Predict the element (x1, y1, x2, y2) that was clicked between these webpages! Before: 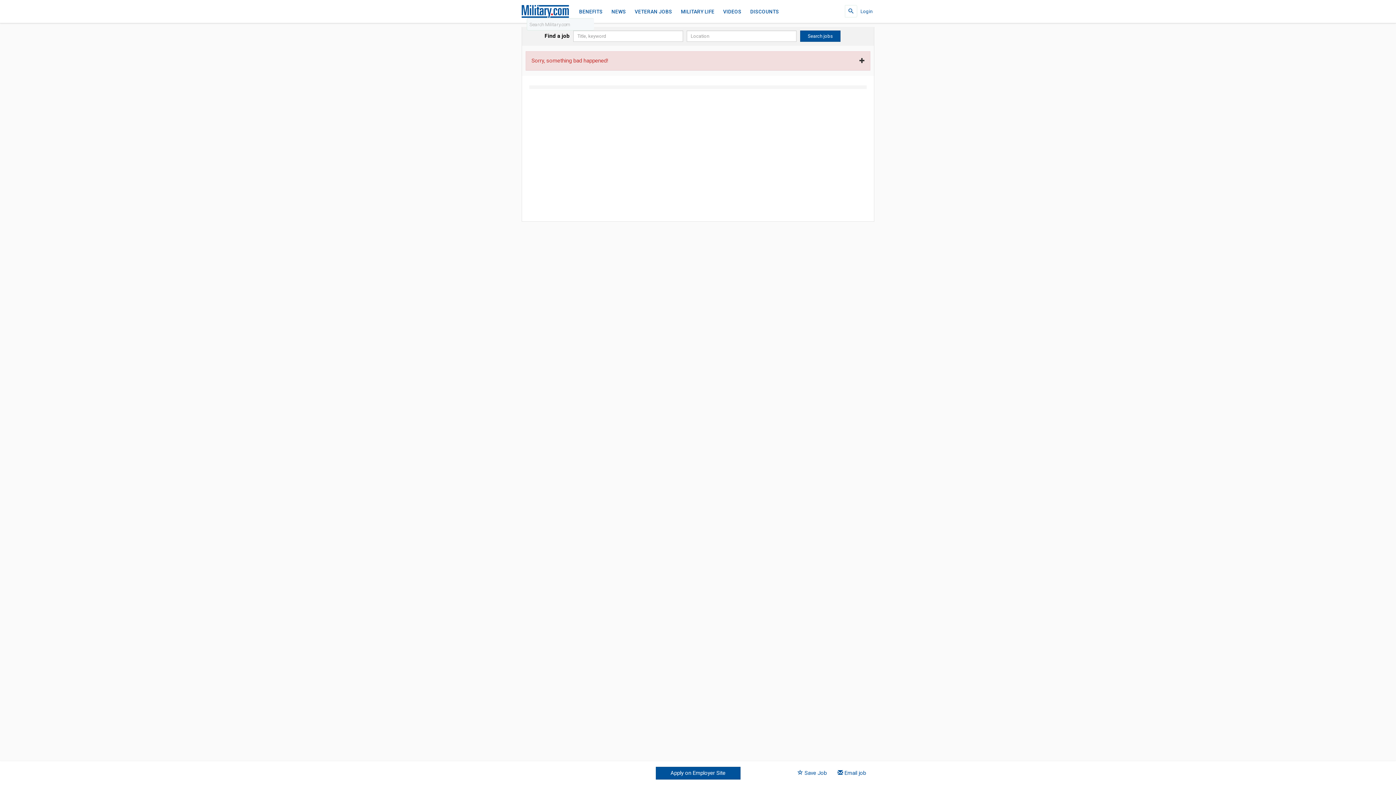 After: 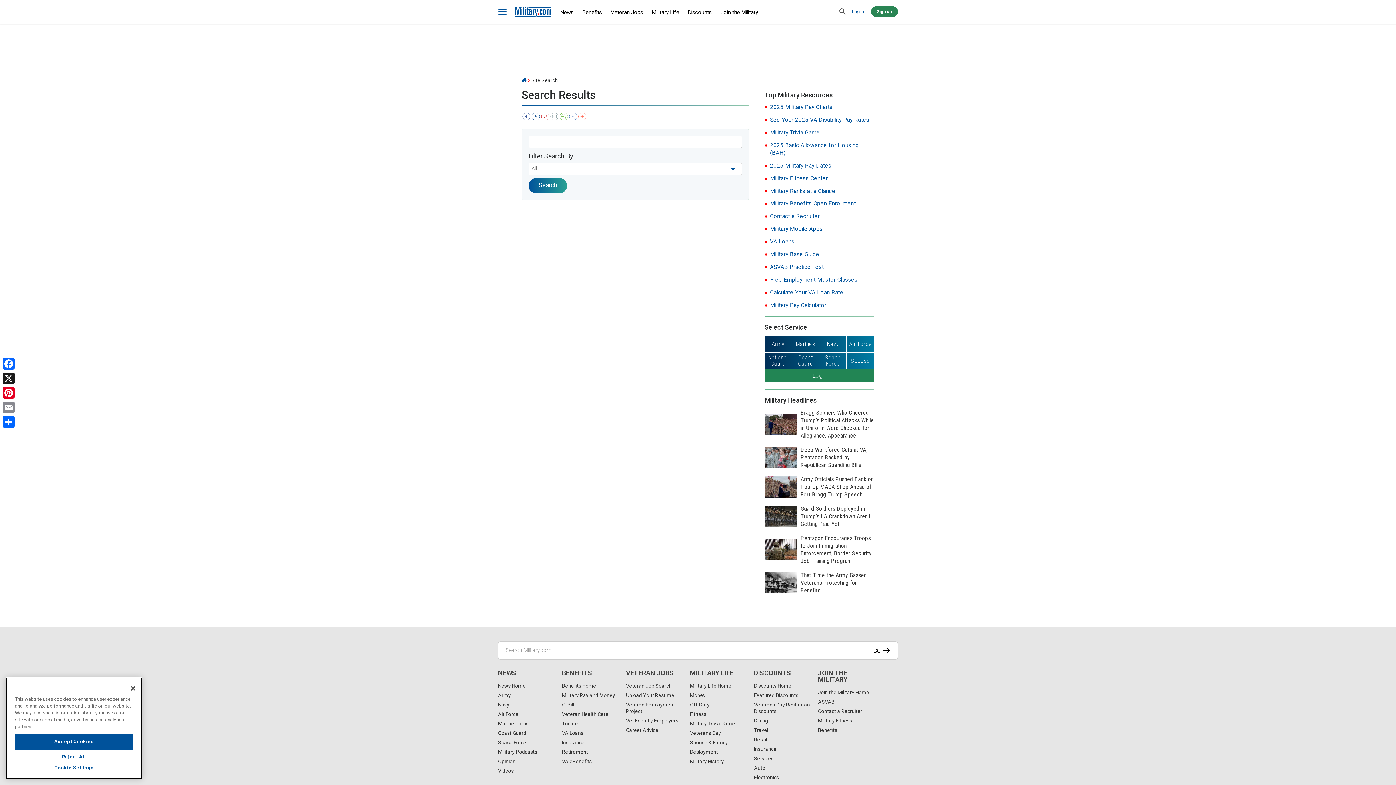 Action: label: search bbox: (845, 5, 857, 17)